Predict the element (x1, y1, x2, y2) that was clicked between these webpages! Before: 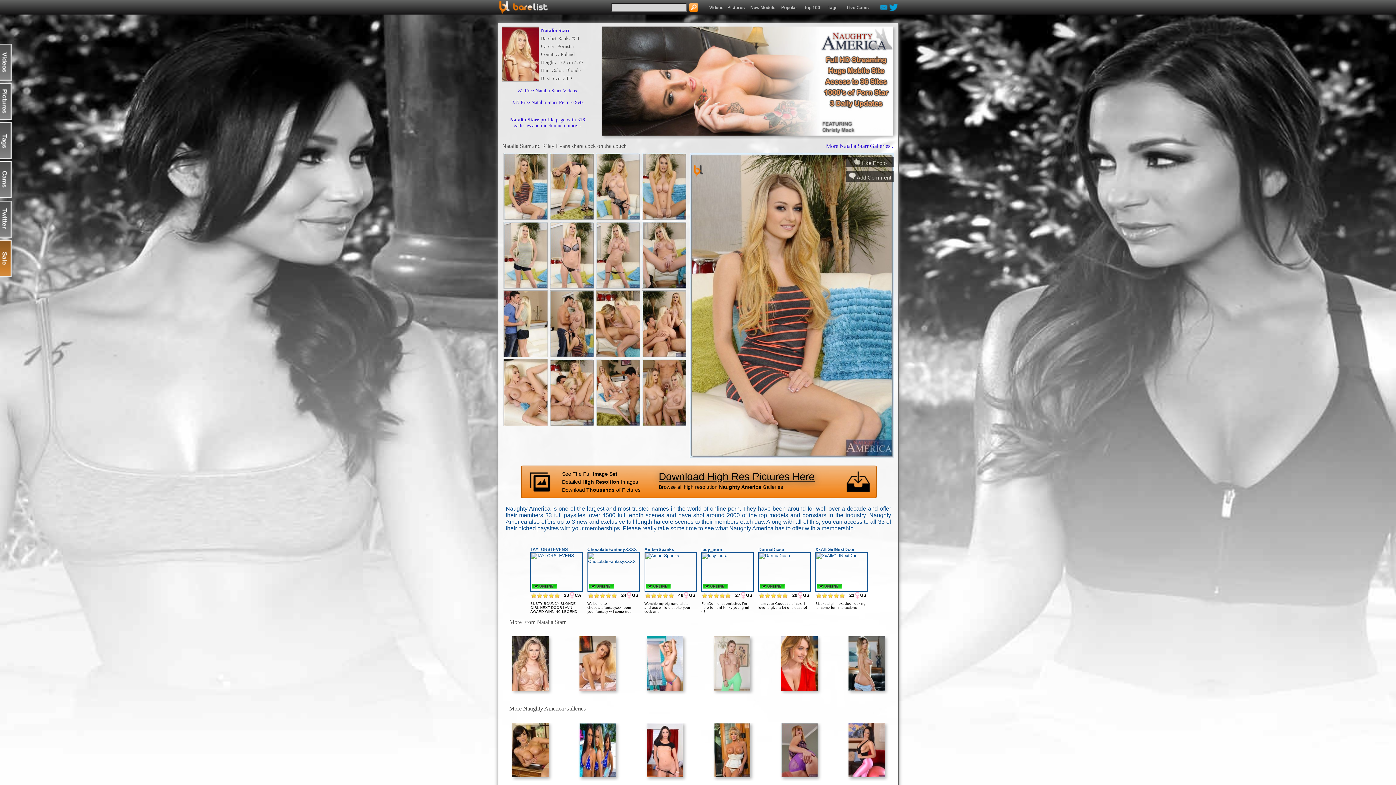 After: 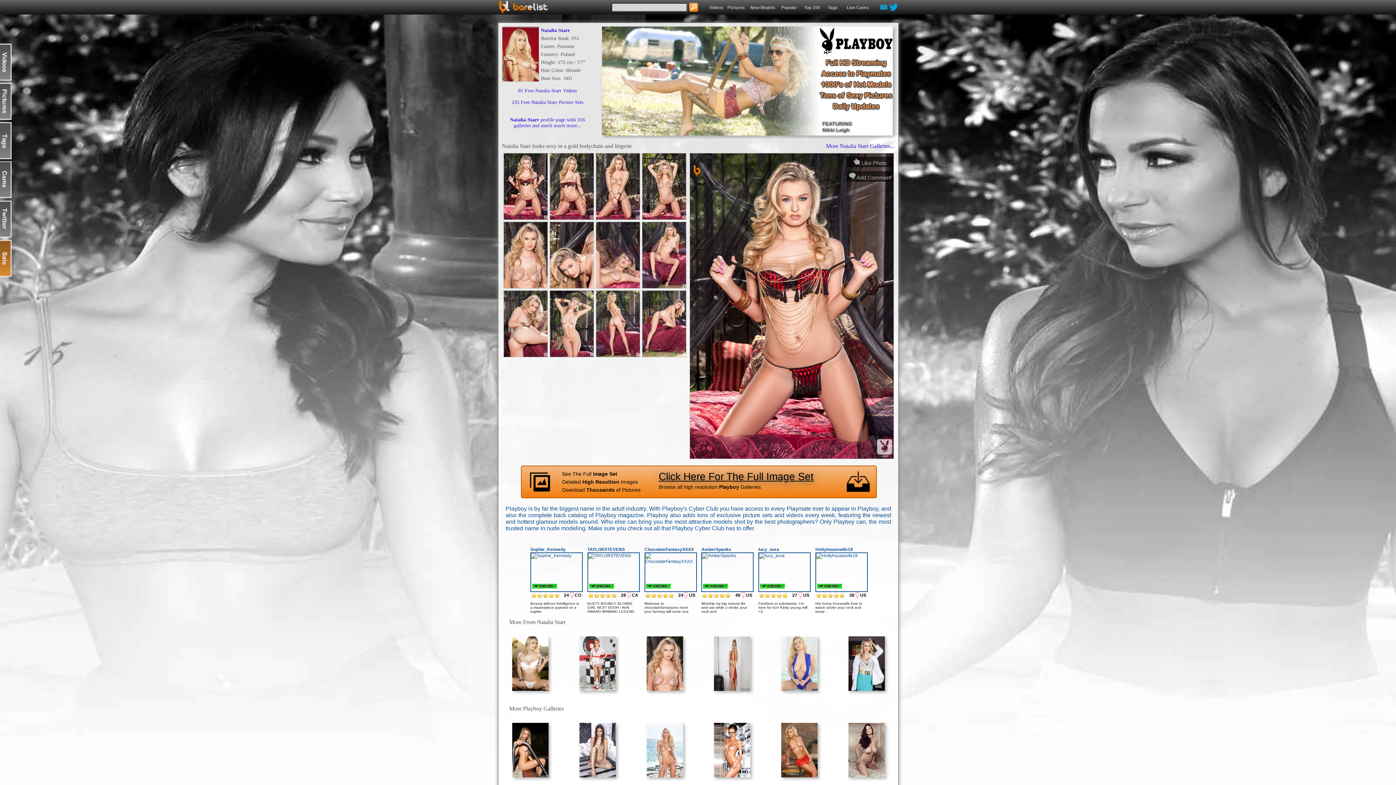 Action: bbox: (848, 687, 884, 692)